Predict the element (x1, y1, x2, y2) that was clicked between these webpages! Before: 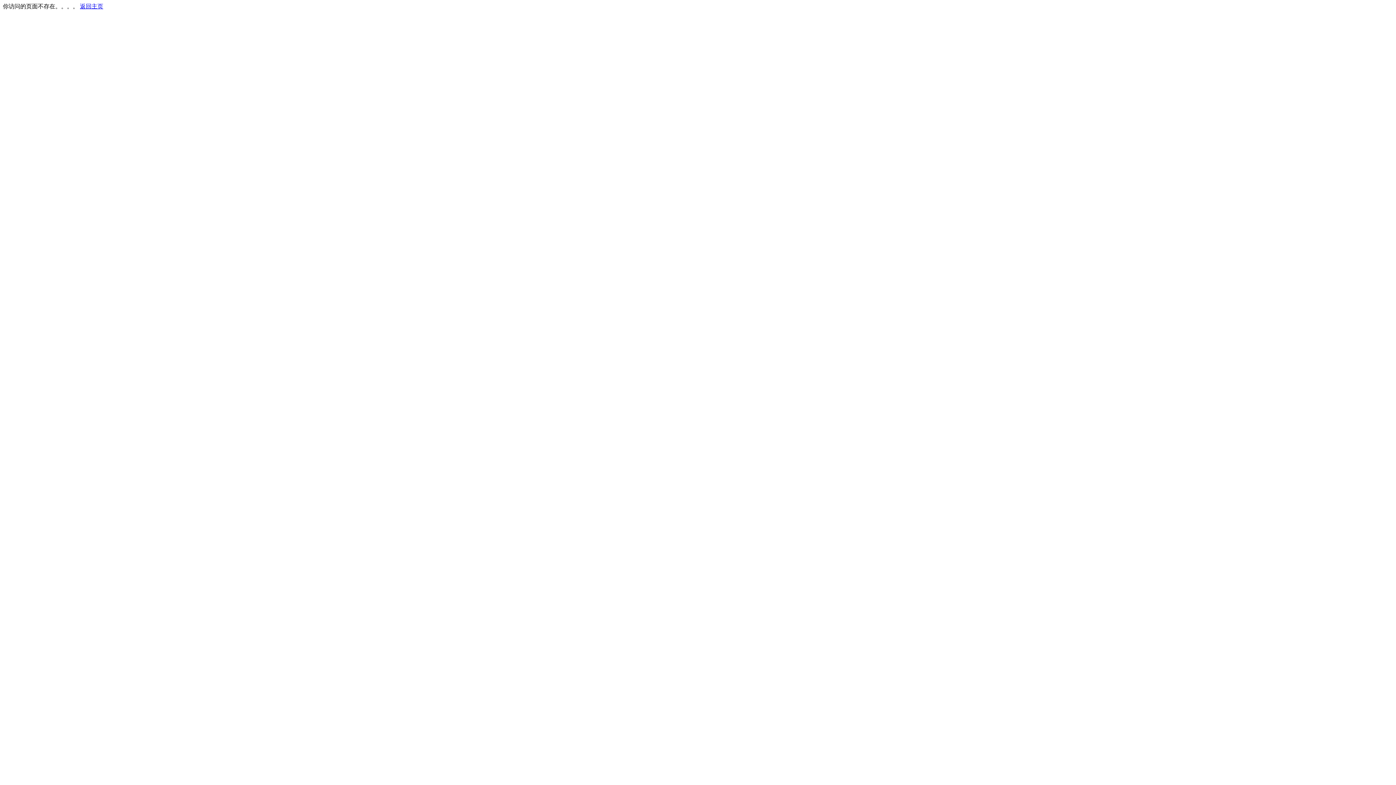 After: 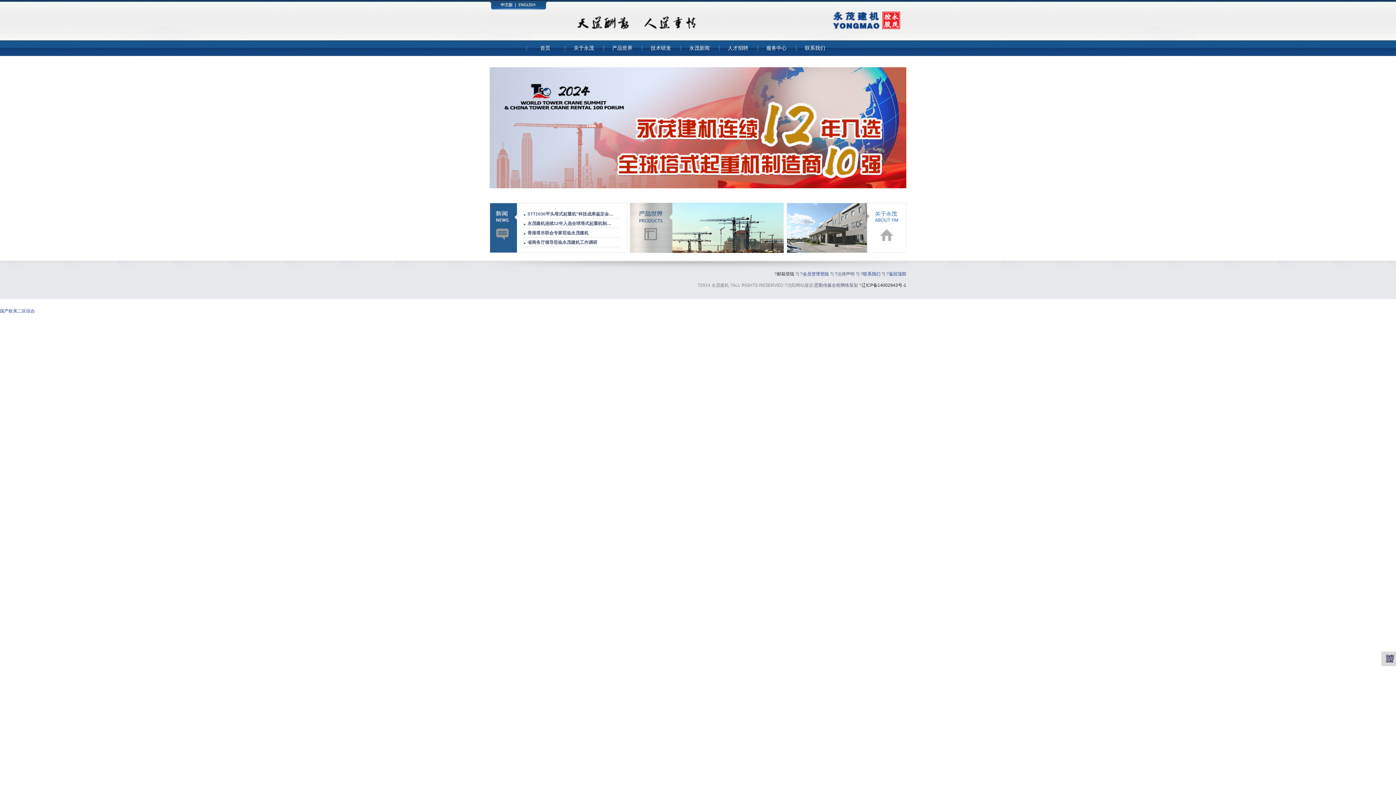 Action: bbox: (80, 3, 103, 9) label: 返回主页